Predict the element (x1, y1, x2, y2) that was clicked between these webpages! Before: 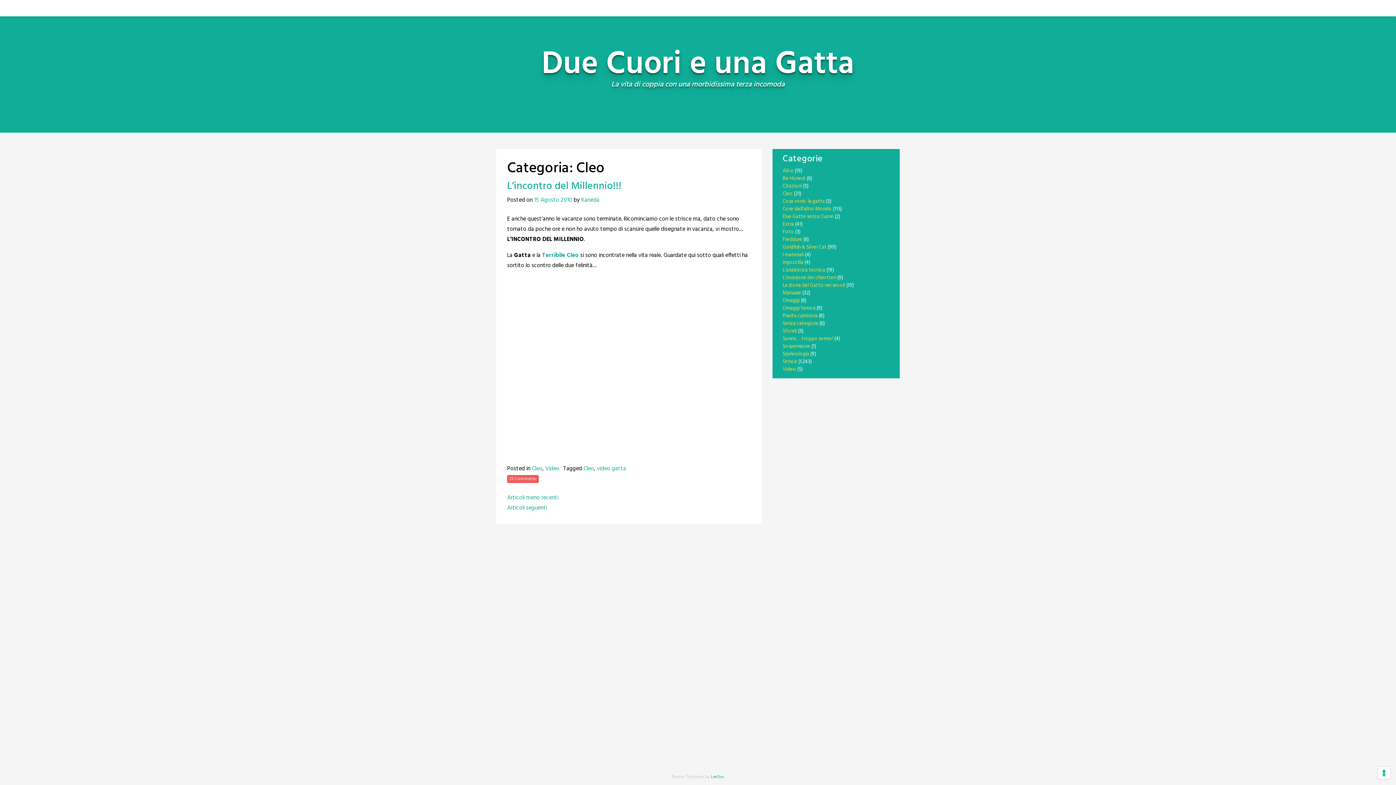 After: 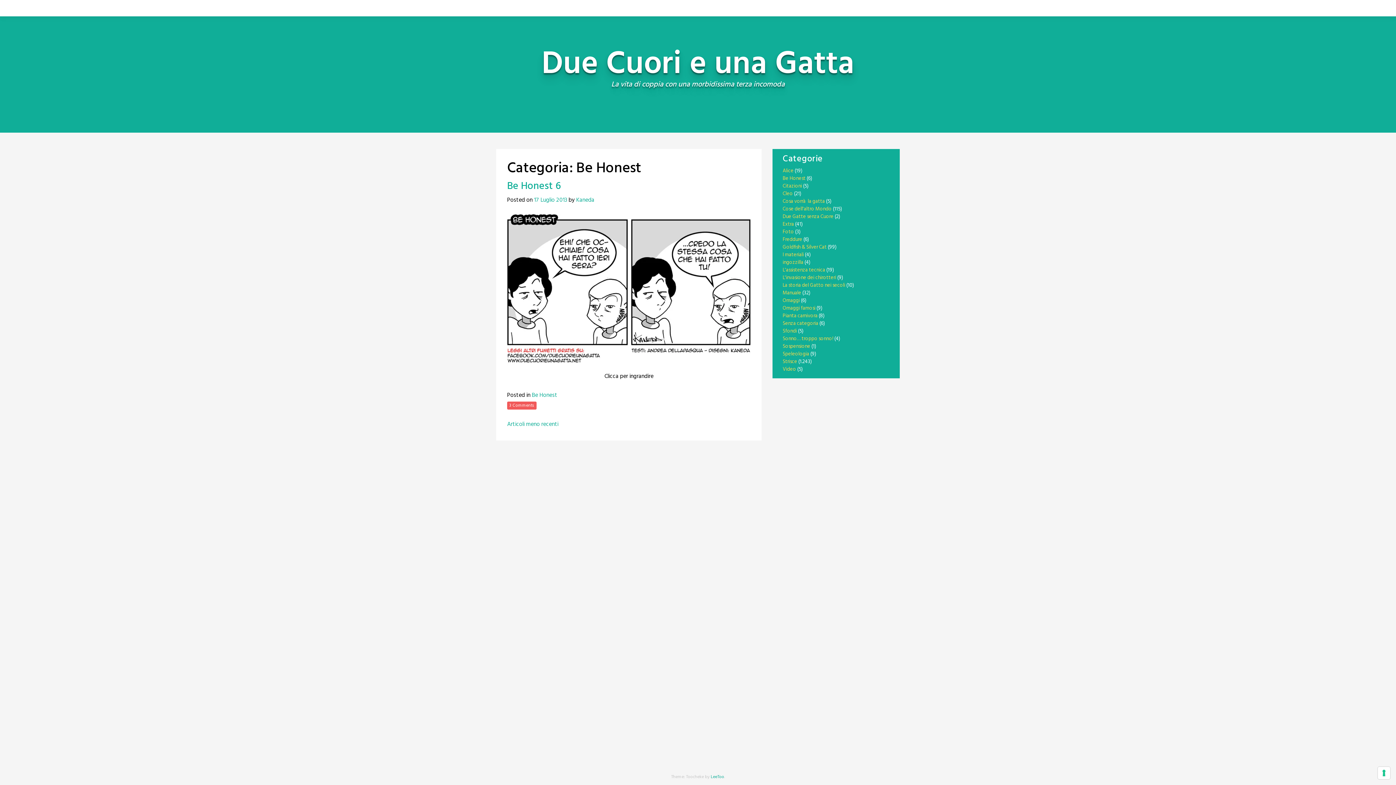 Action: label: Be Honest bbox: (782, 174, 805, 182)